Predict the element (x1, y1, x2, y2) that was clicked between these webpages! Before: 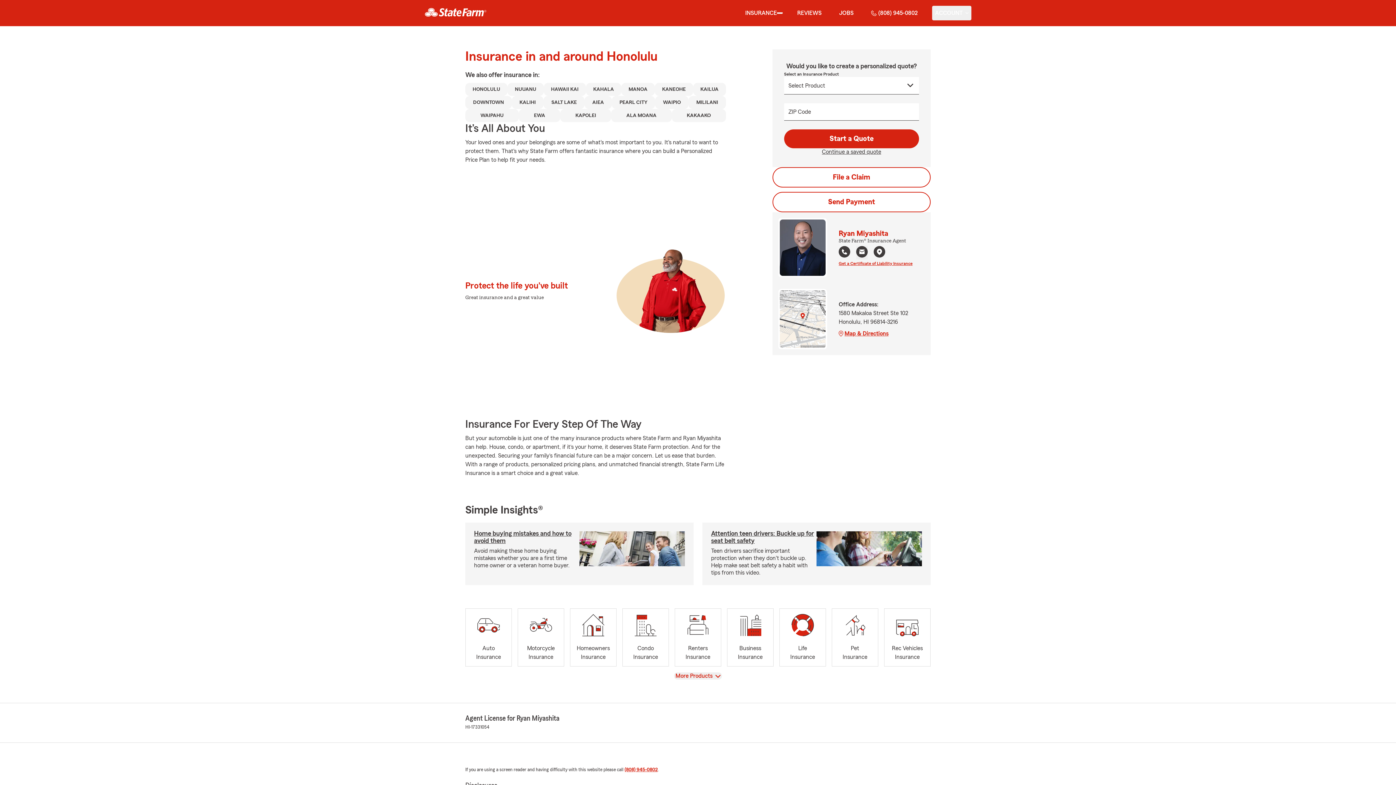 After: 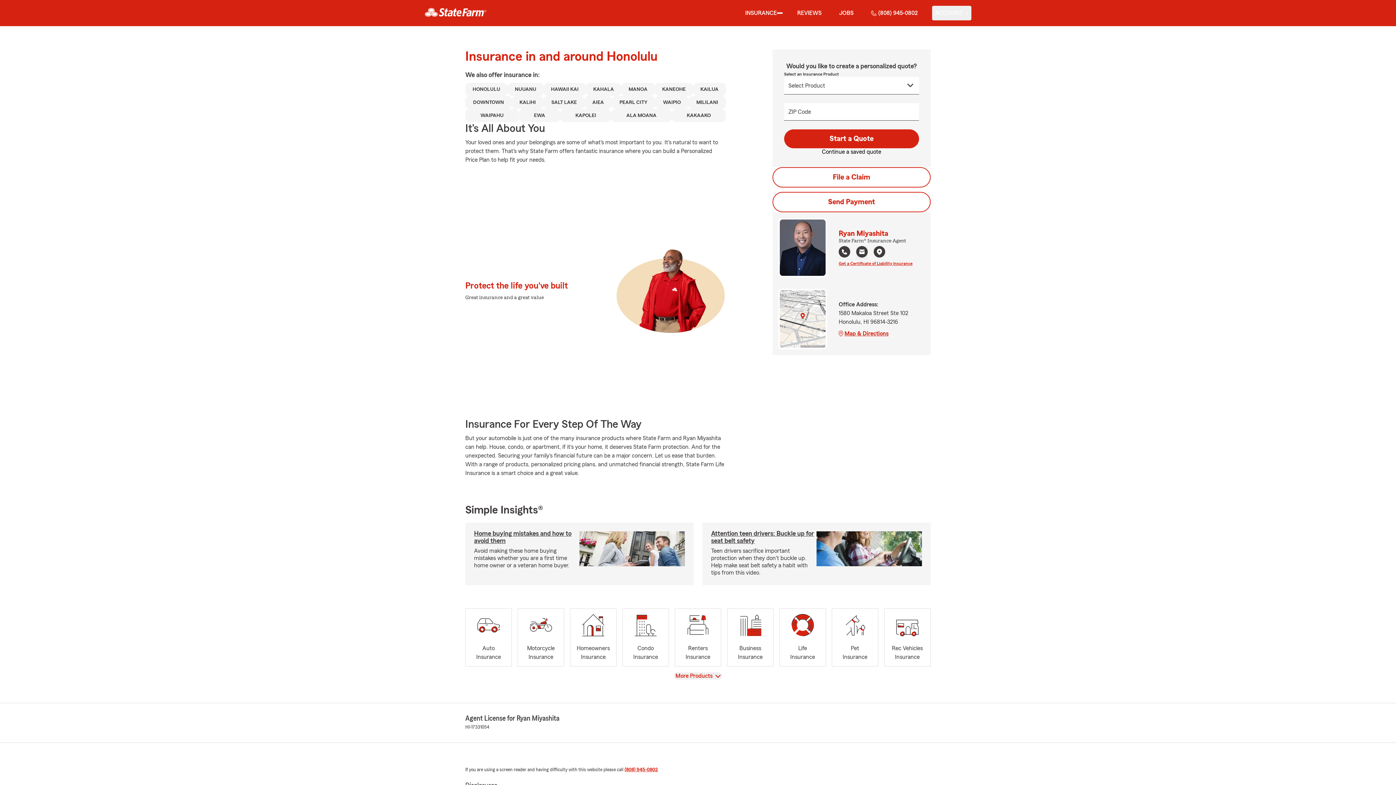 Action: bbox: (822, 148, 881, 155) label: Continue a saved quote